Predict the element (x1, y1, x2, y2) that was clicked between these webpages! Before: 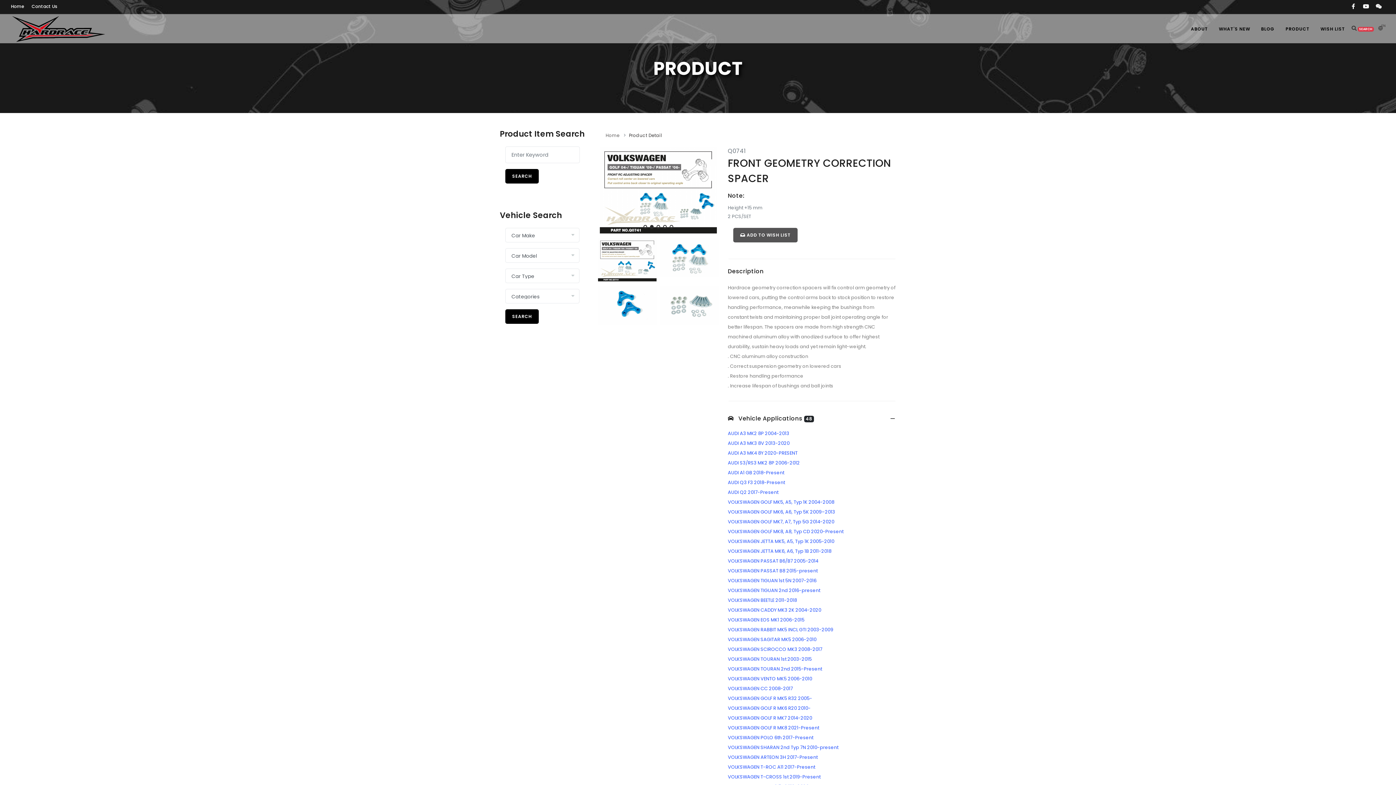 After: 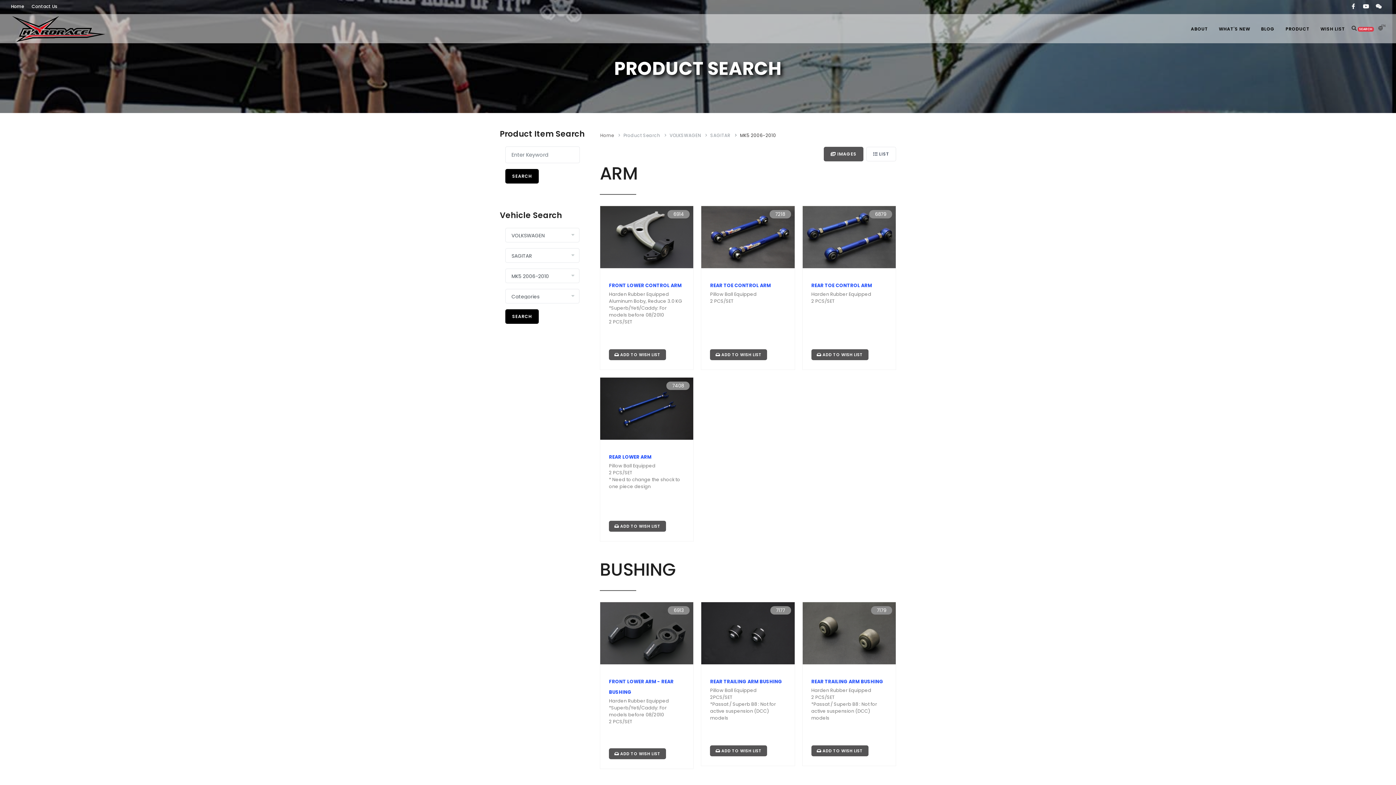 Action: label: VOLKSWAGEN SAGITAR MK5 2006-2010 bbox: (728, 636, 816, 642)